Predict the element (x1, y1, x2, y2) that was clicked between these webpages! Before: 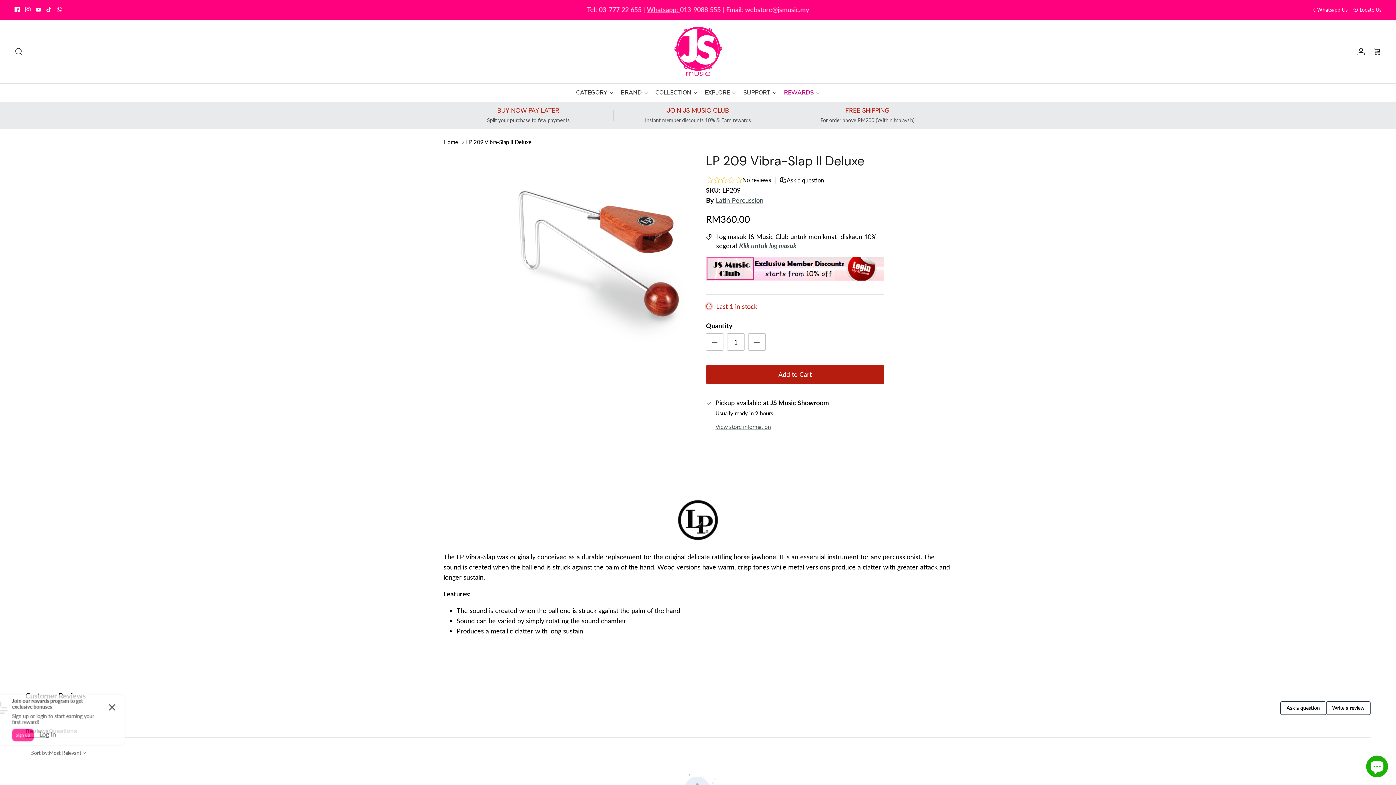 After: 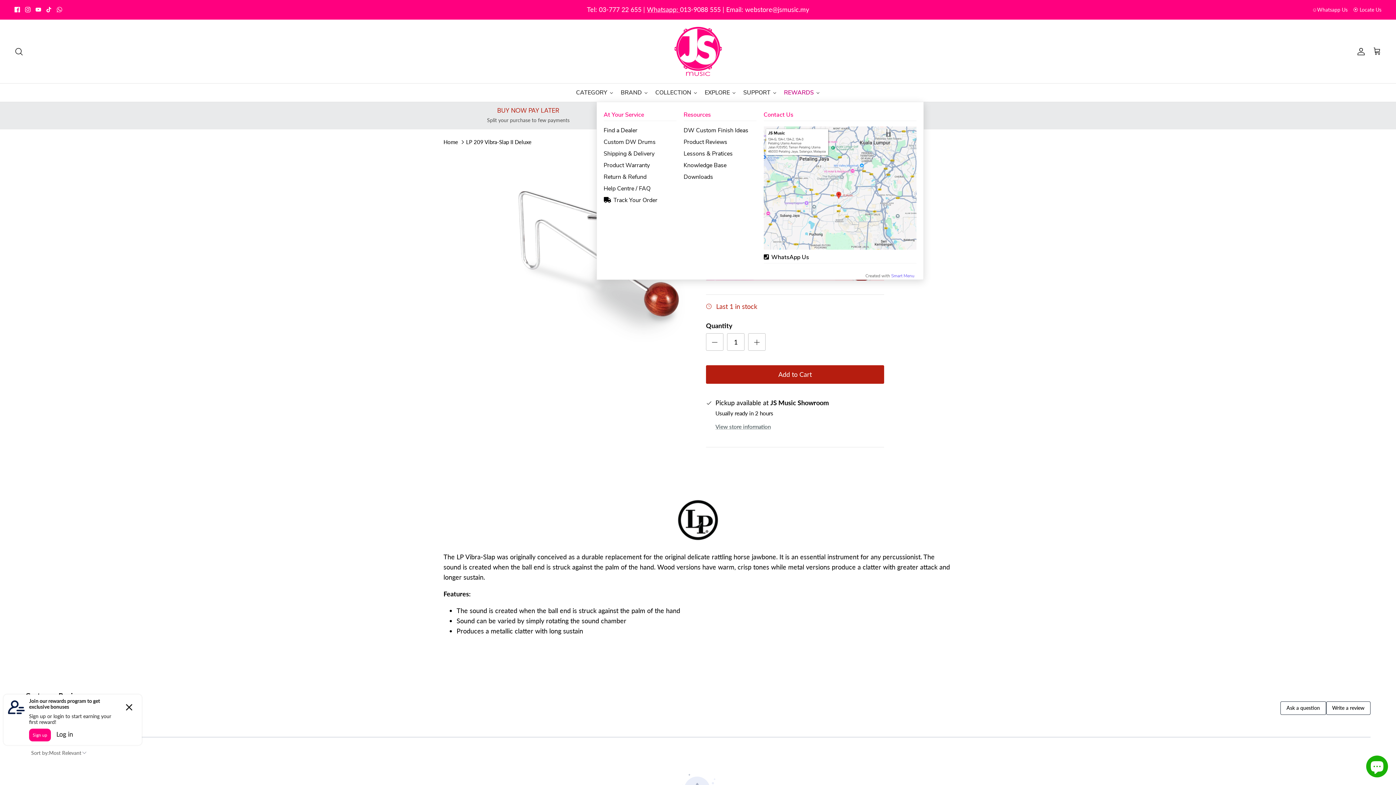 Action: bbox: (739, 83, 780, 101) label: SUPPORT